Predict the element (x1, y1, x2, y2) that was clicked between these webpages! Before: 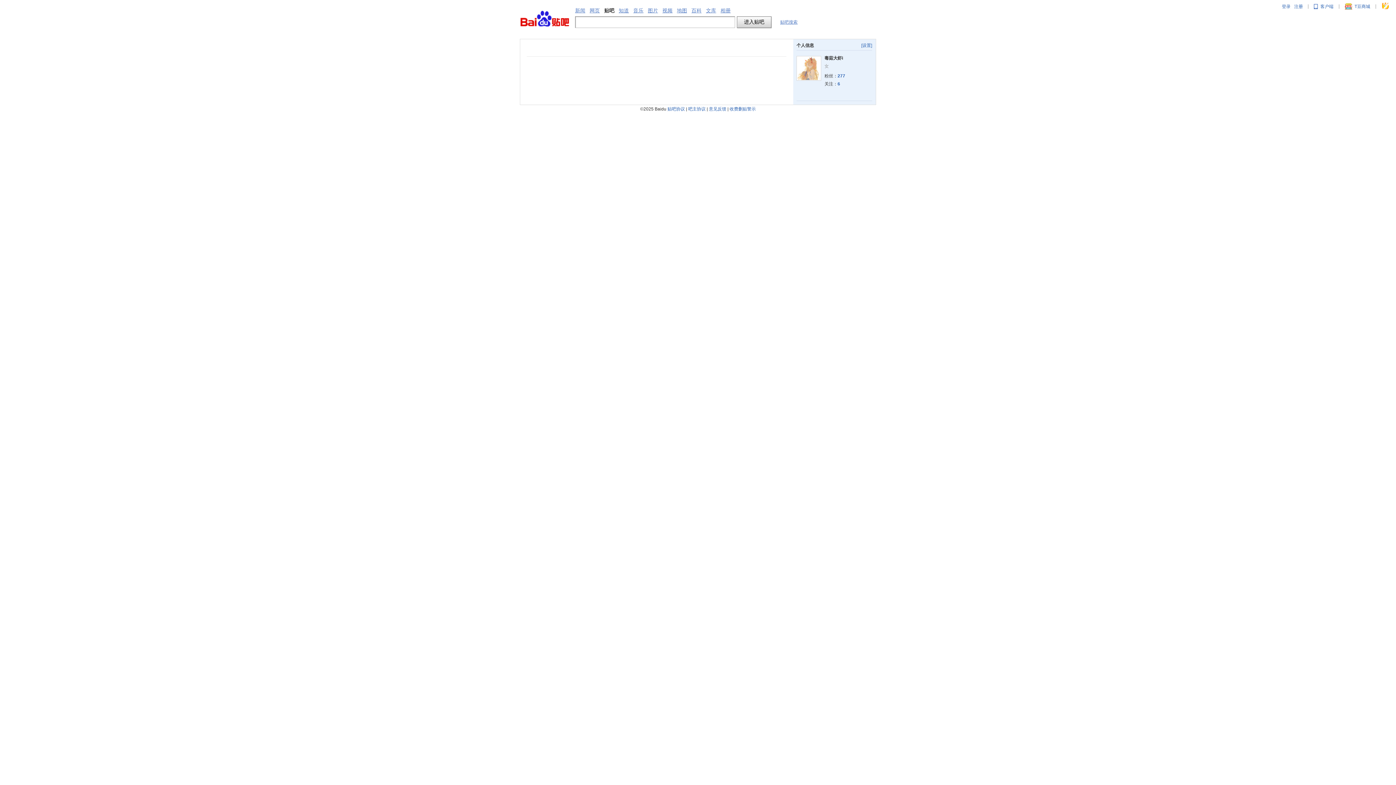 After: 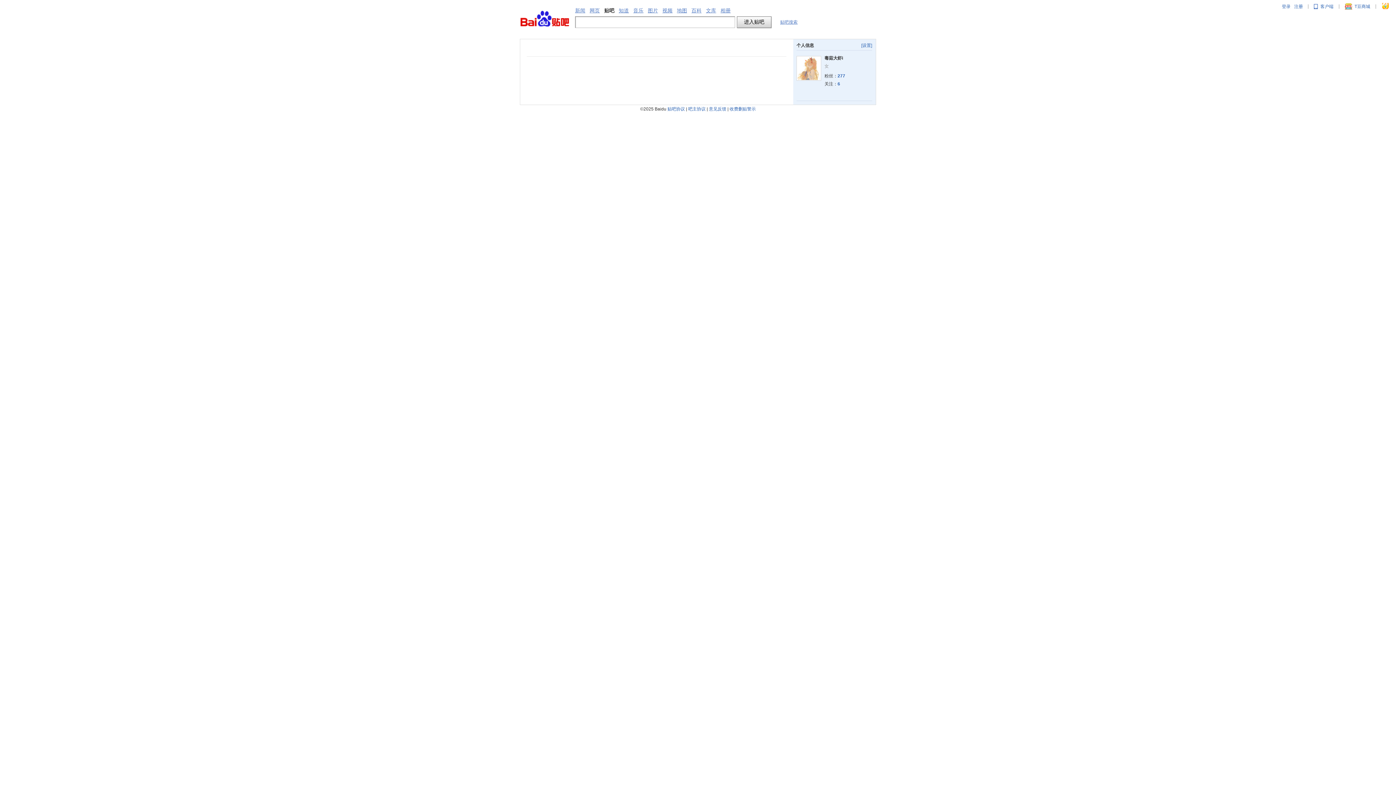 Action: bbox: (709, 106, 726, 111) label: 意见反馈